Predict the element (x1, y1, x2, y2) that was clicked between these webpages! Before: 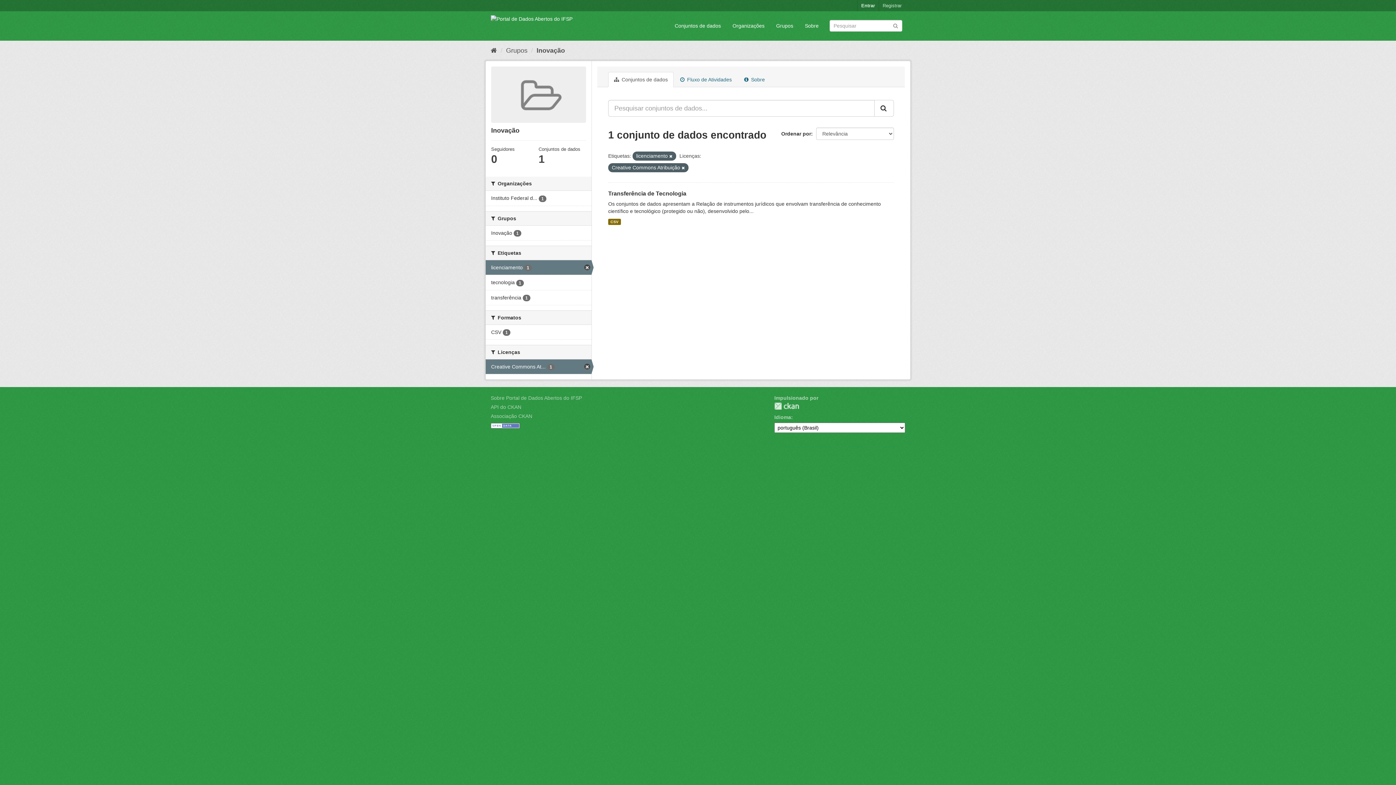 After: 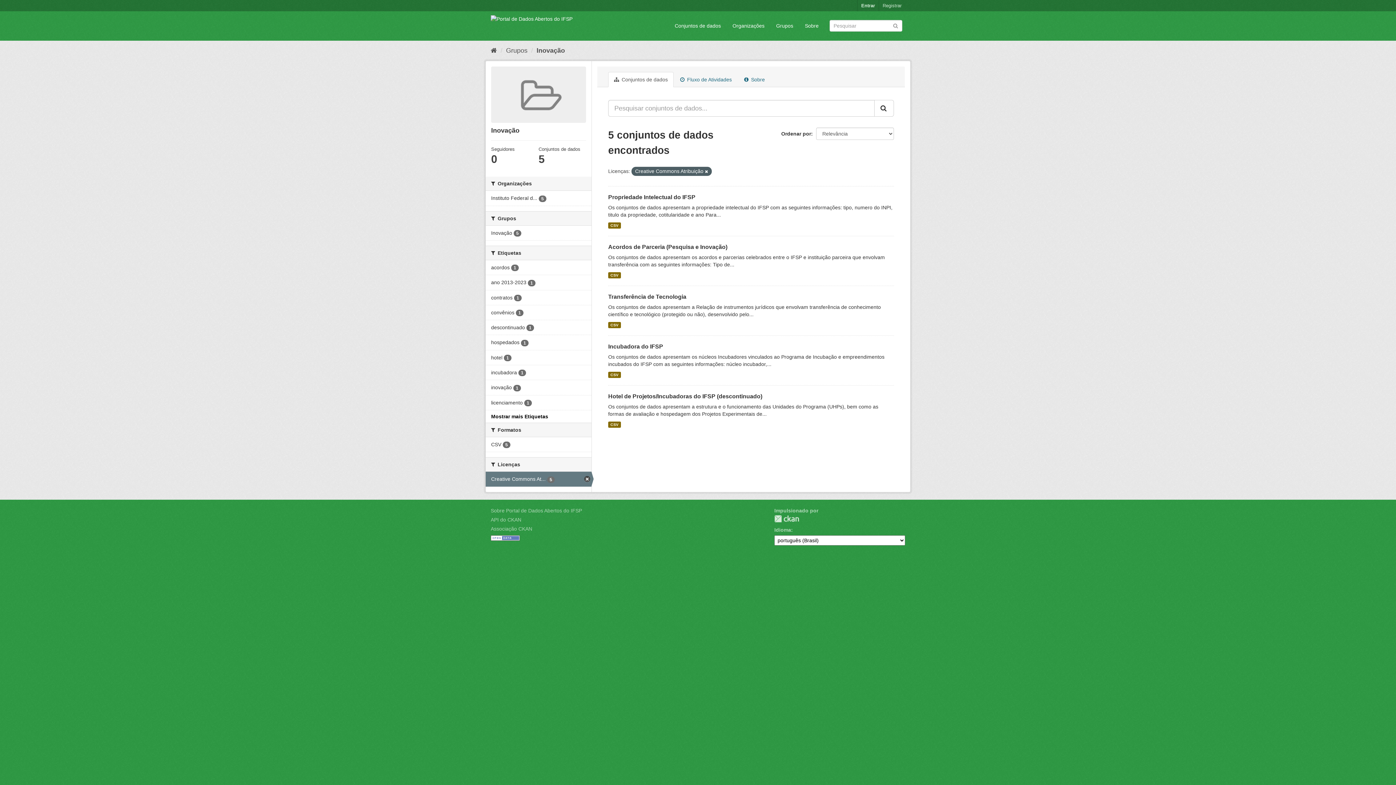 Action: label: licenciamento 1 bbox: (485, 260, 591, 274)